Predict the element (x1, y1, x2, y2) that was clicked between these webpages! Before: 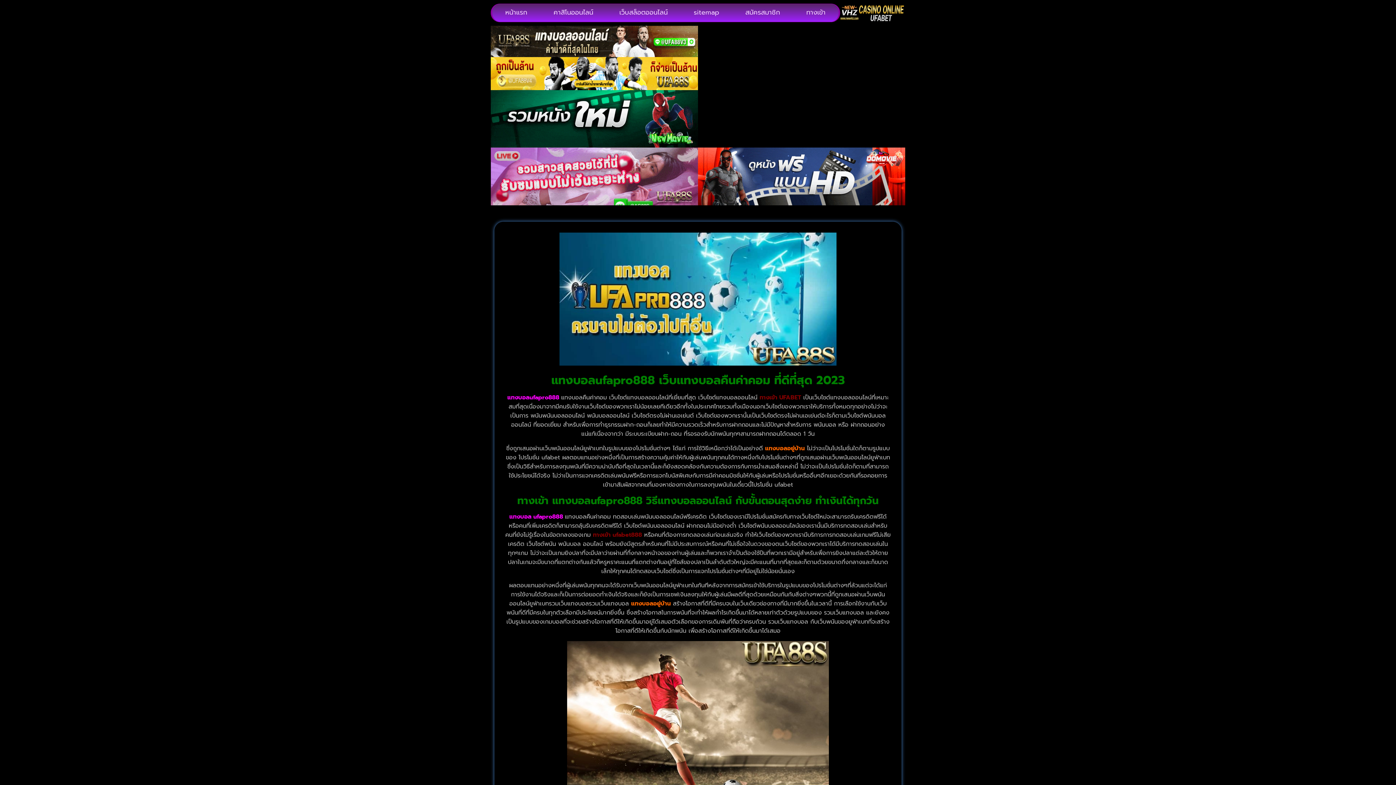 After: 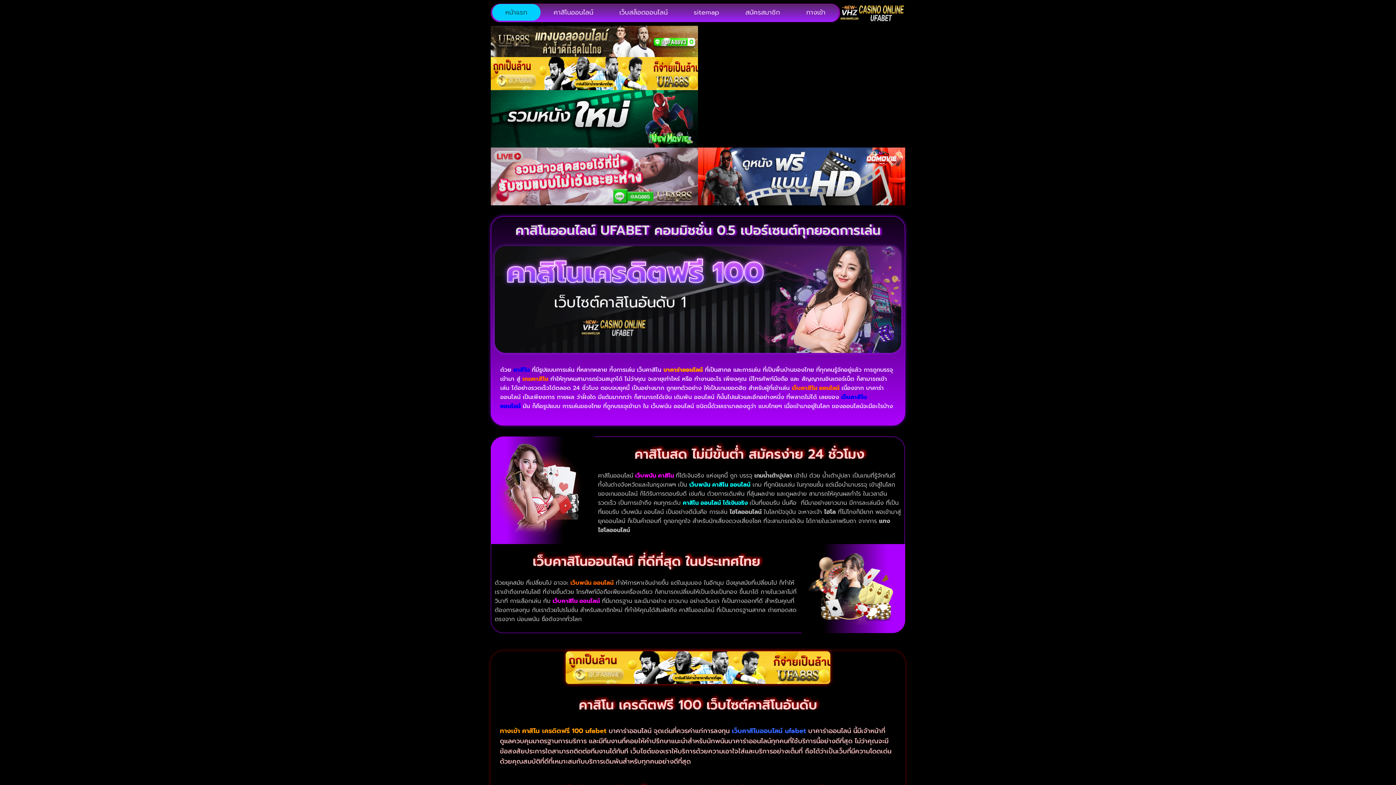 Action: bbox: (840, 3, 905, 22)